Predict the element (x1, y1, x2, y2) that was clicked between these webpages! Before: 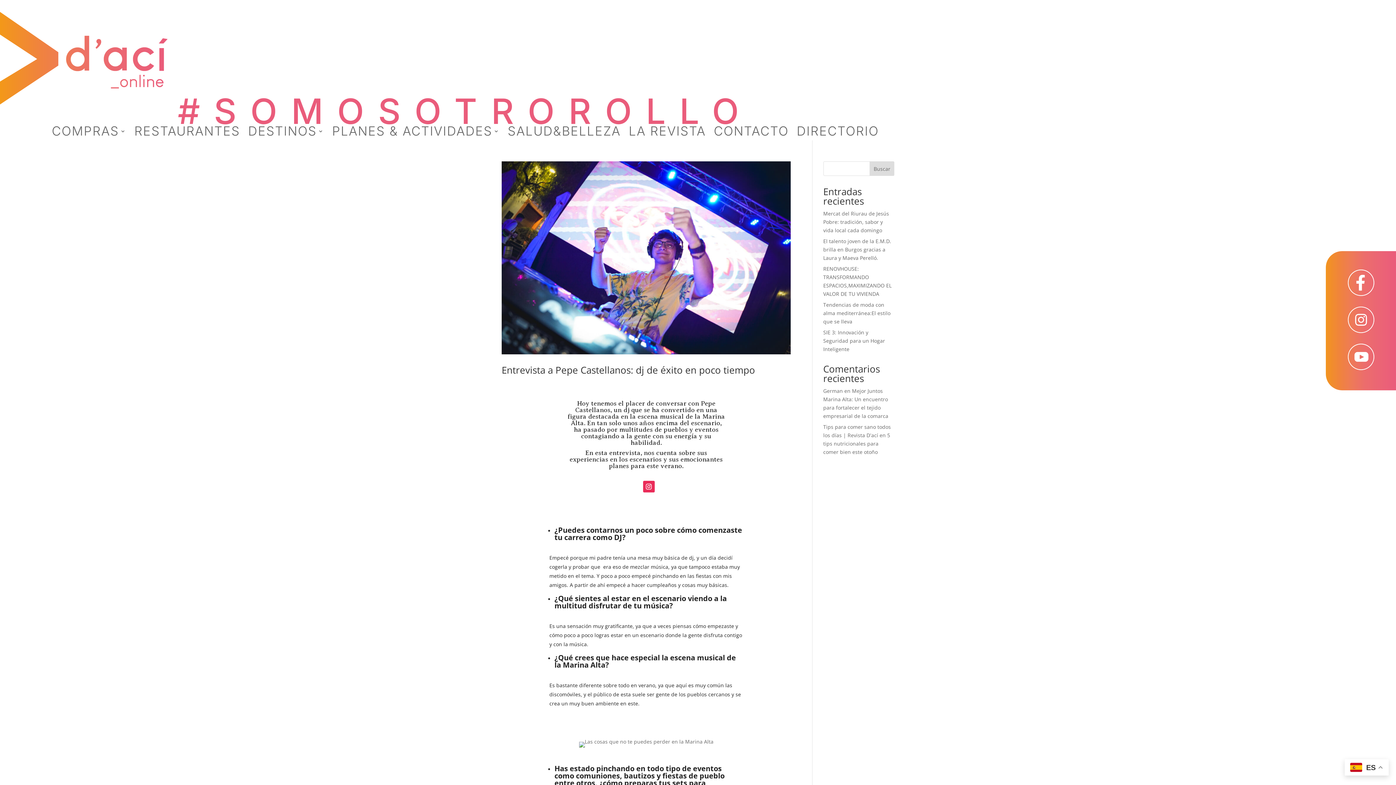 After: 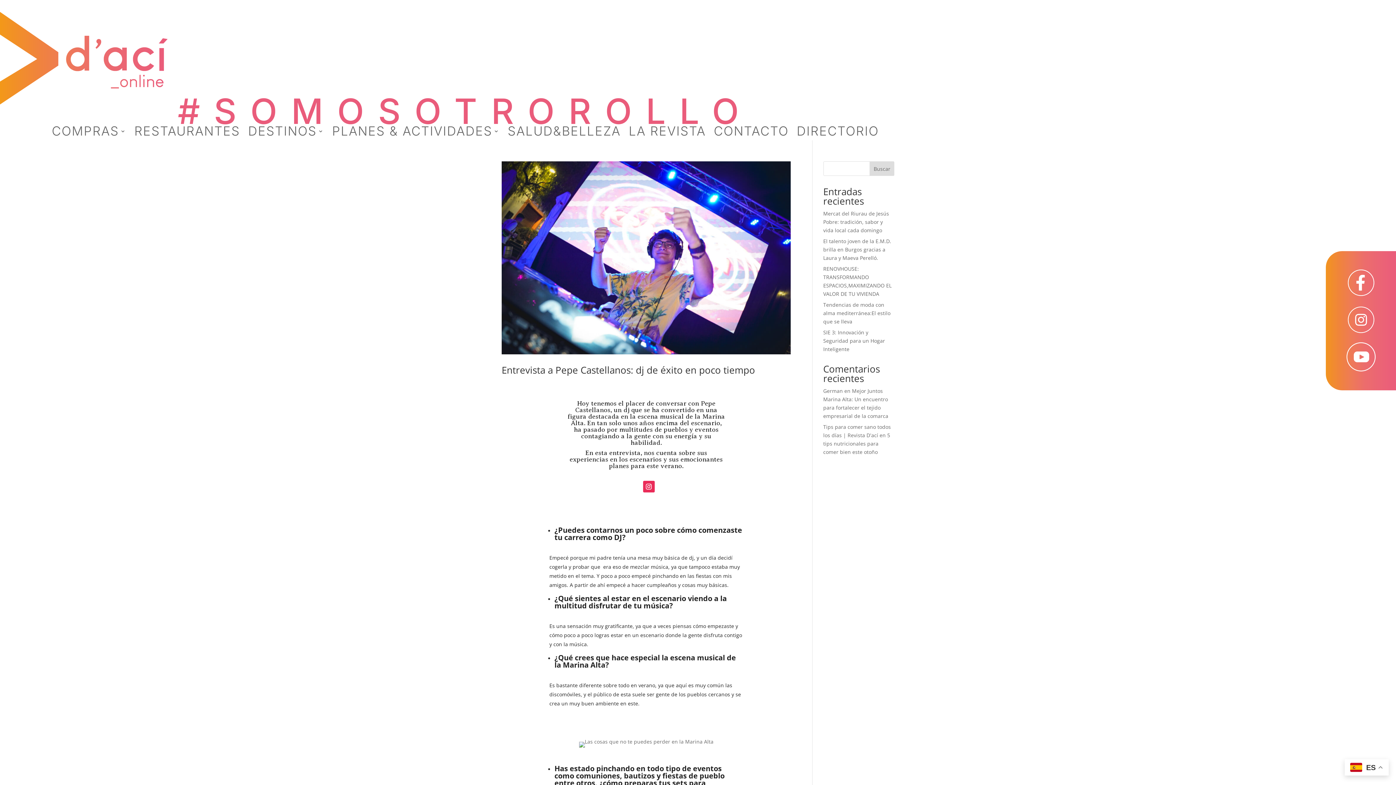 Action: bbox: (1343, 339, 1378, 376)